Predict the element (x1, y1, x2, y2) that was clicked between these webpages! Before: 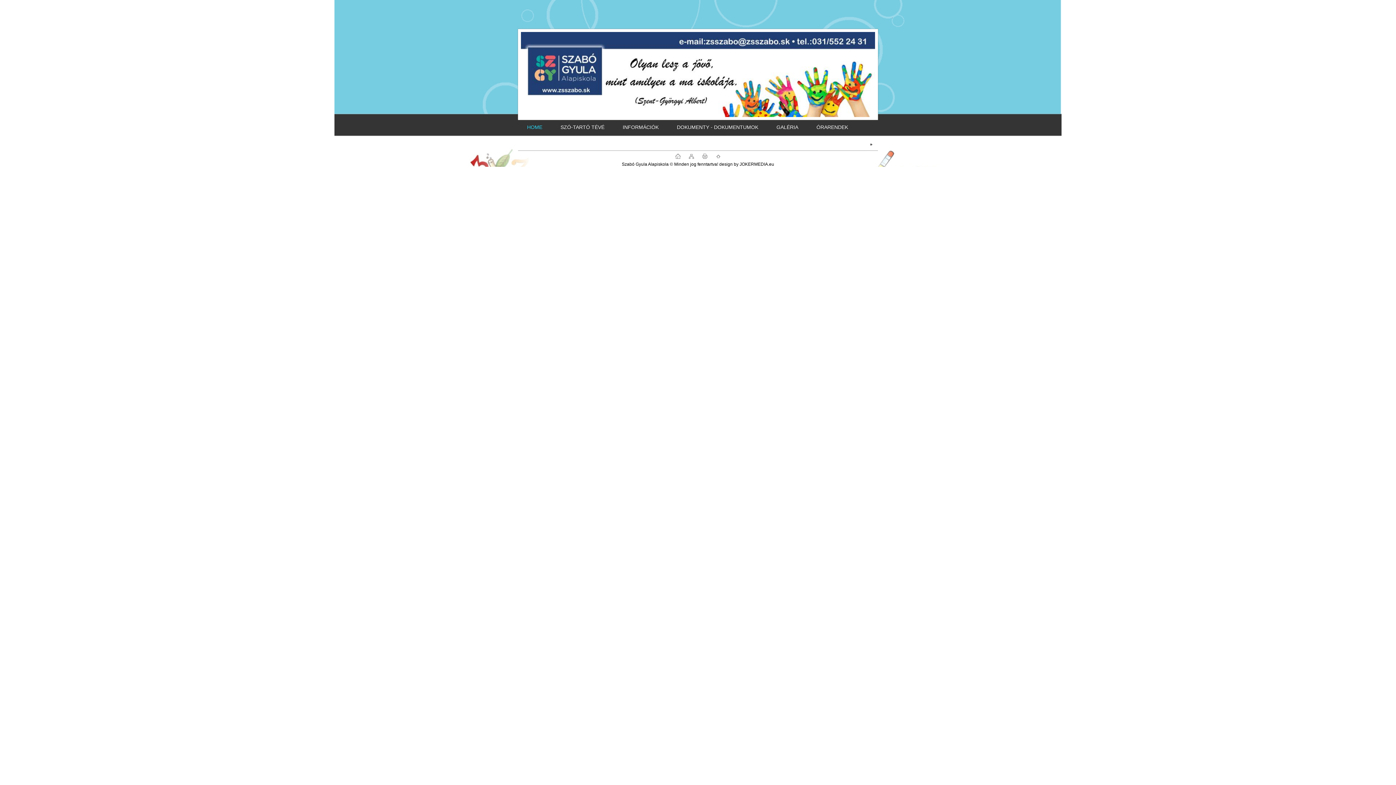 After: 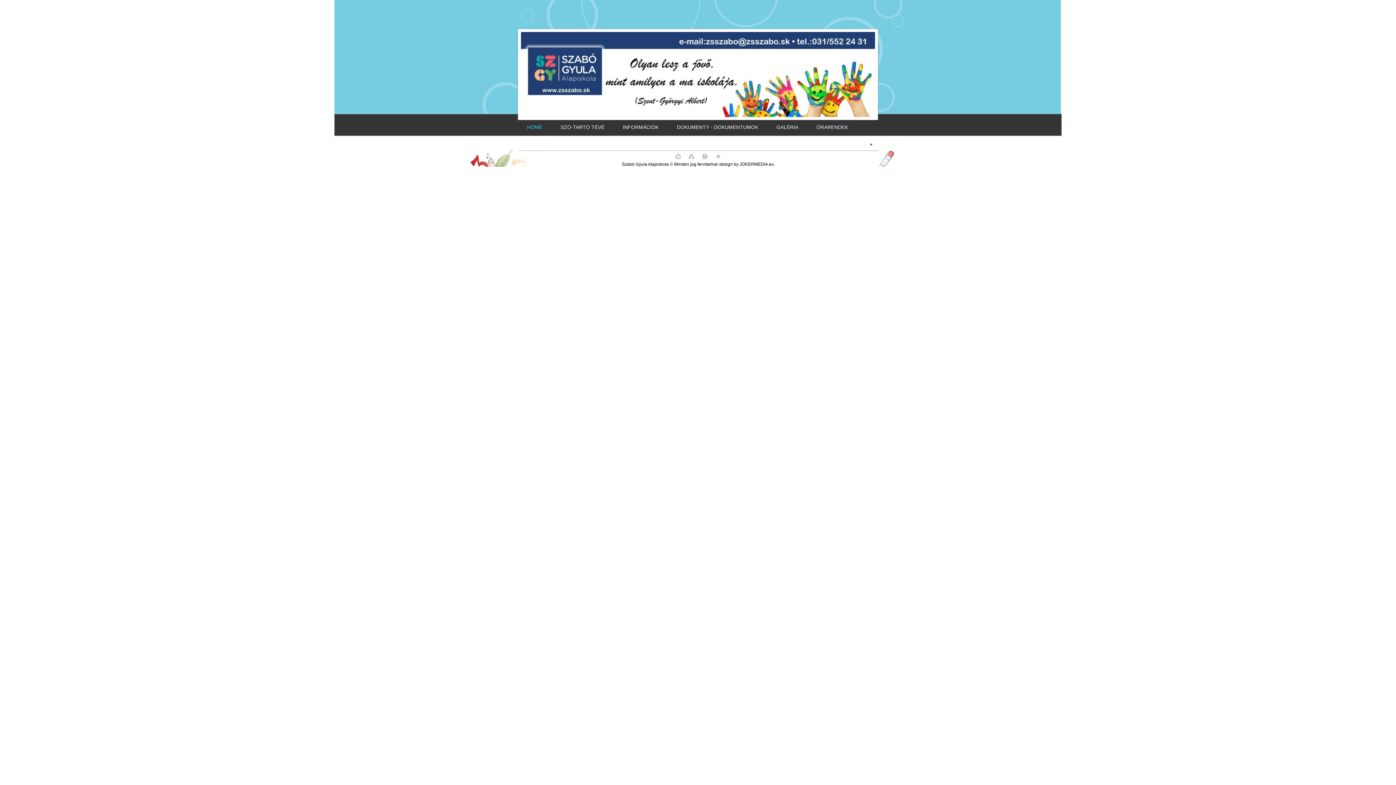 Action: bbox: (715, 154, 720, 160)